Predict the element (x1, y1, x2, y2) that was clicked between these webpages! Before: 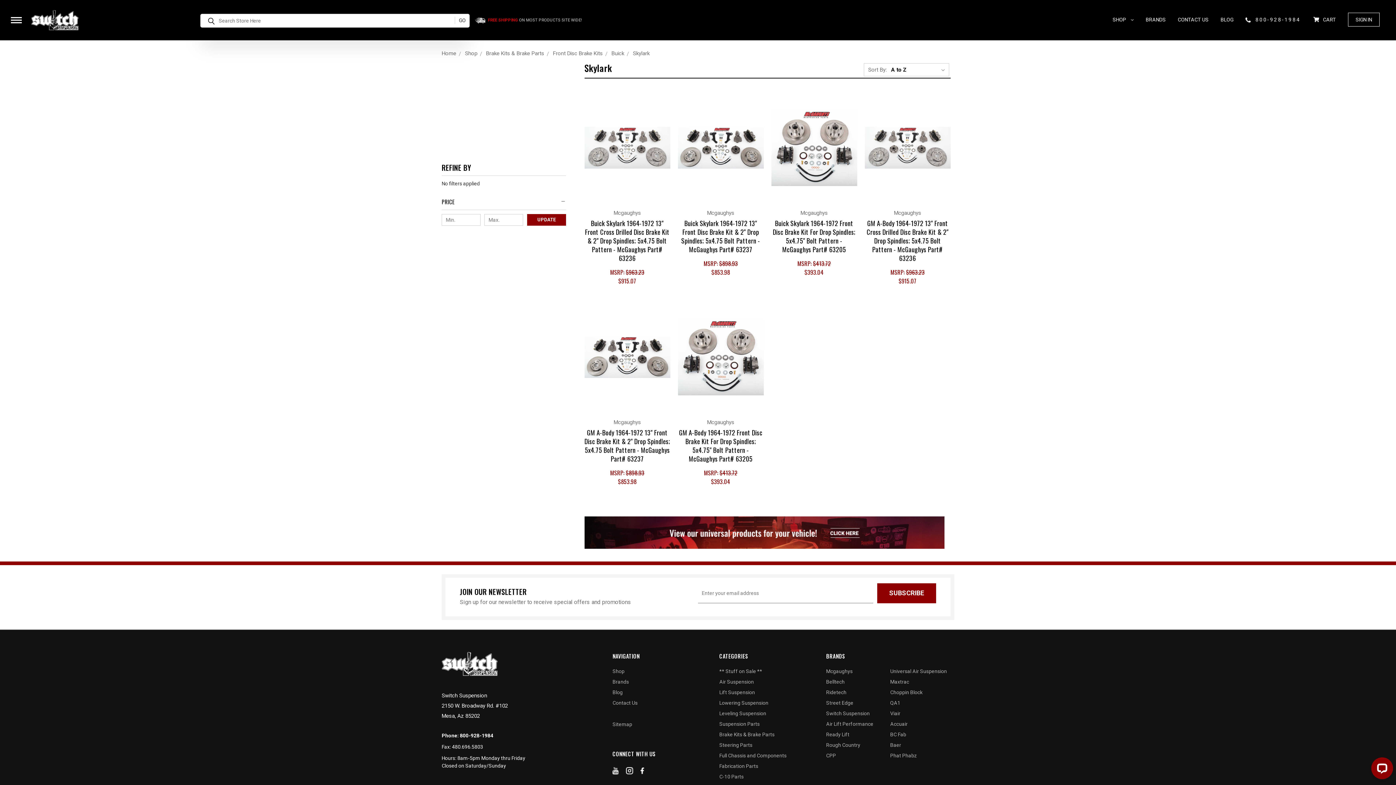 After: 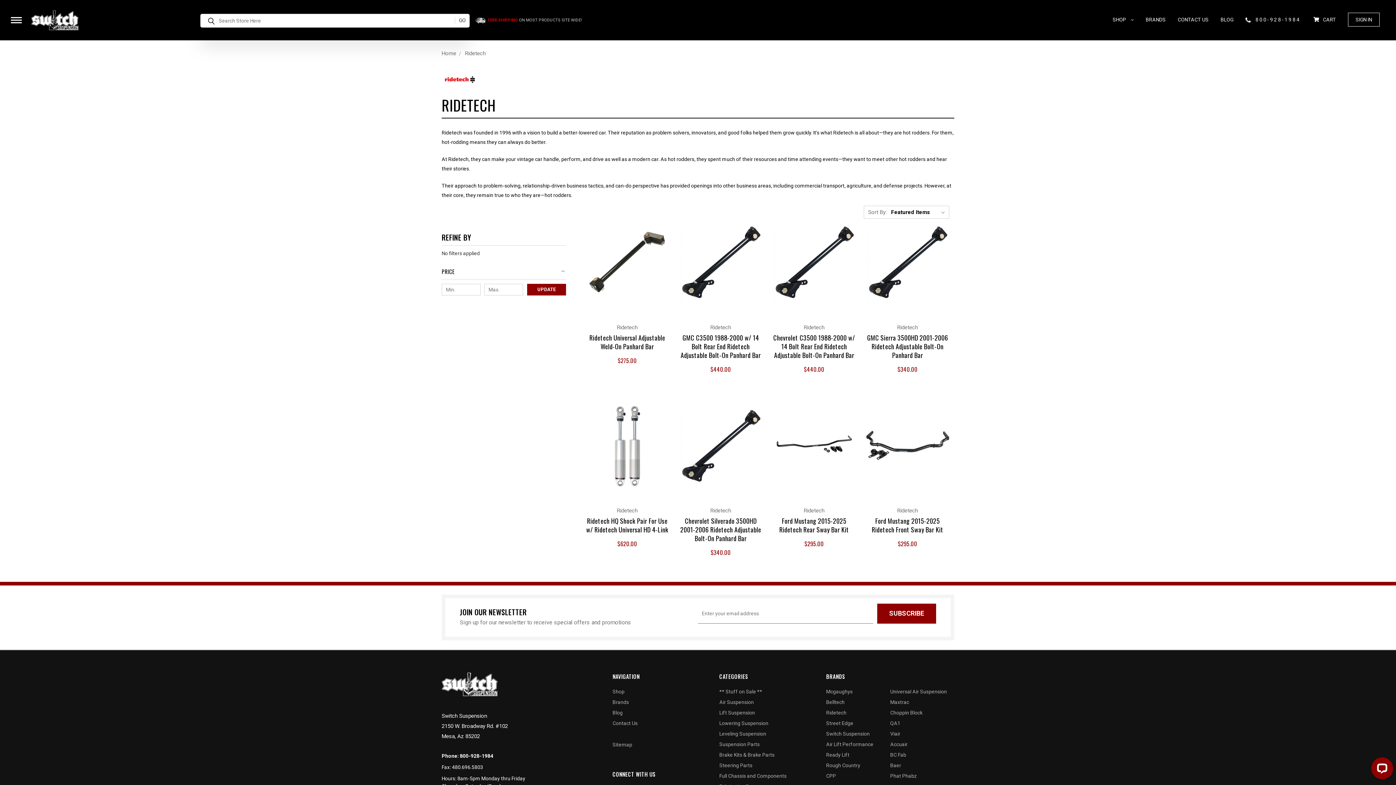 Action: bbox: (826, 689, 846, 698) label: Ridetech